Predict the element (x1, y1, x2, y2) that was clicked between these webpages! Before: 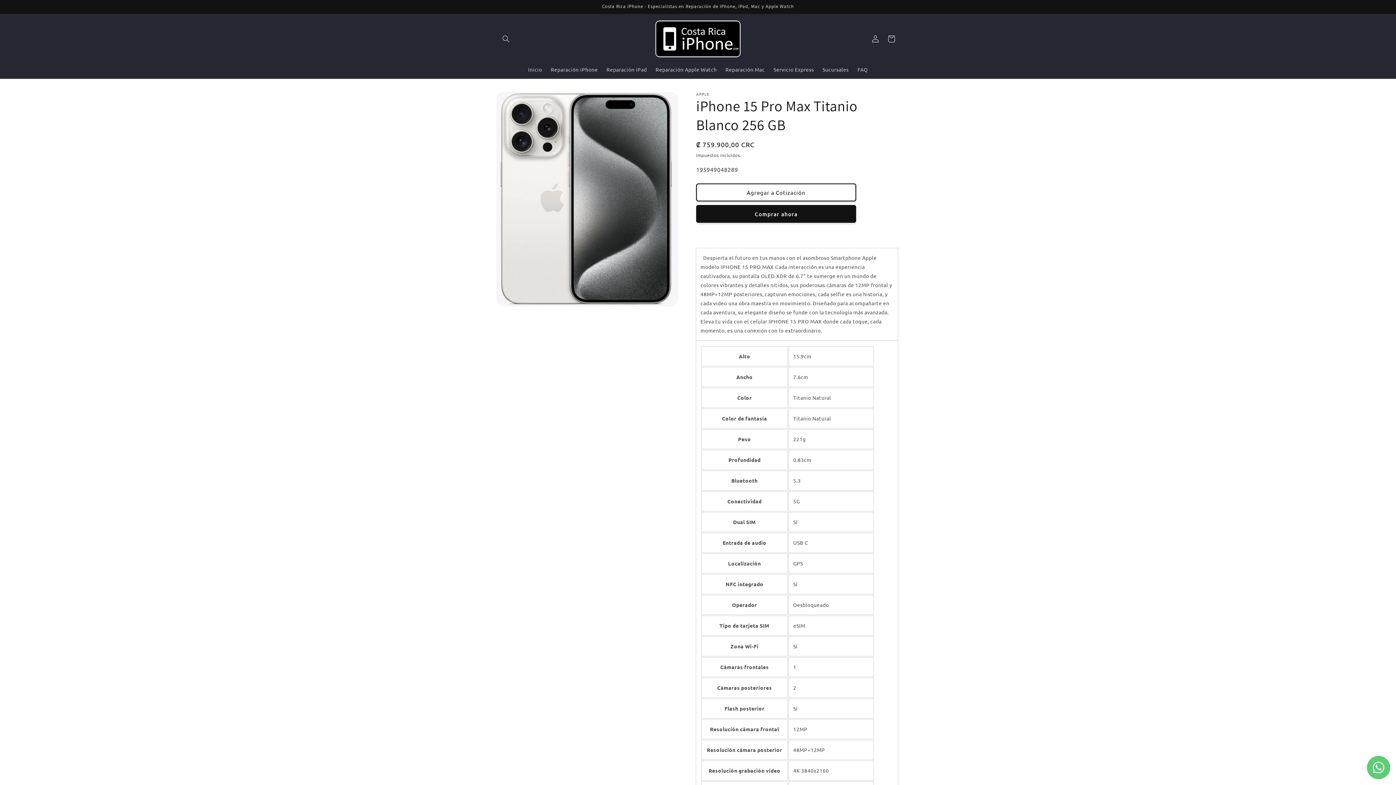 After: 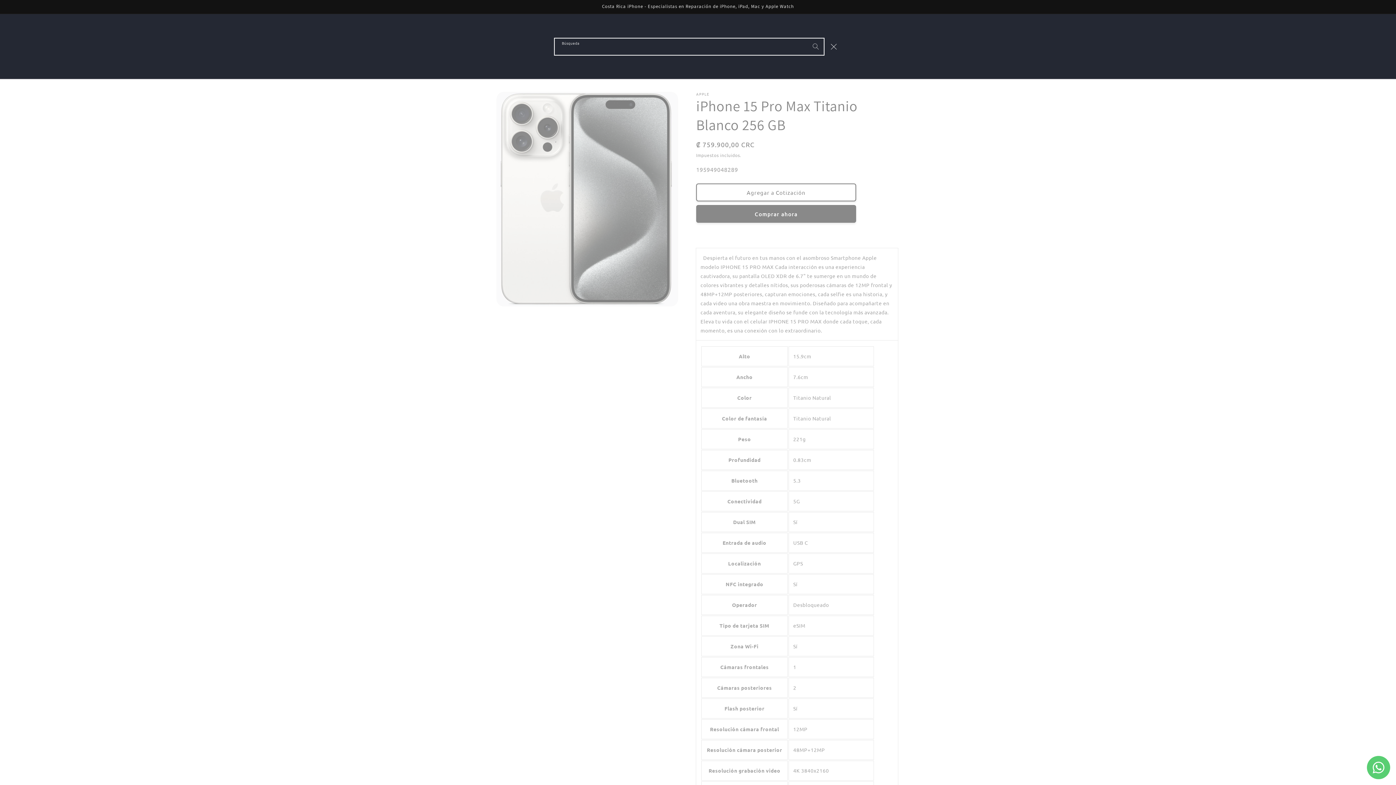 Action: bbox: (498, 30, 514, 46) label: Búsqueda